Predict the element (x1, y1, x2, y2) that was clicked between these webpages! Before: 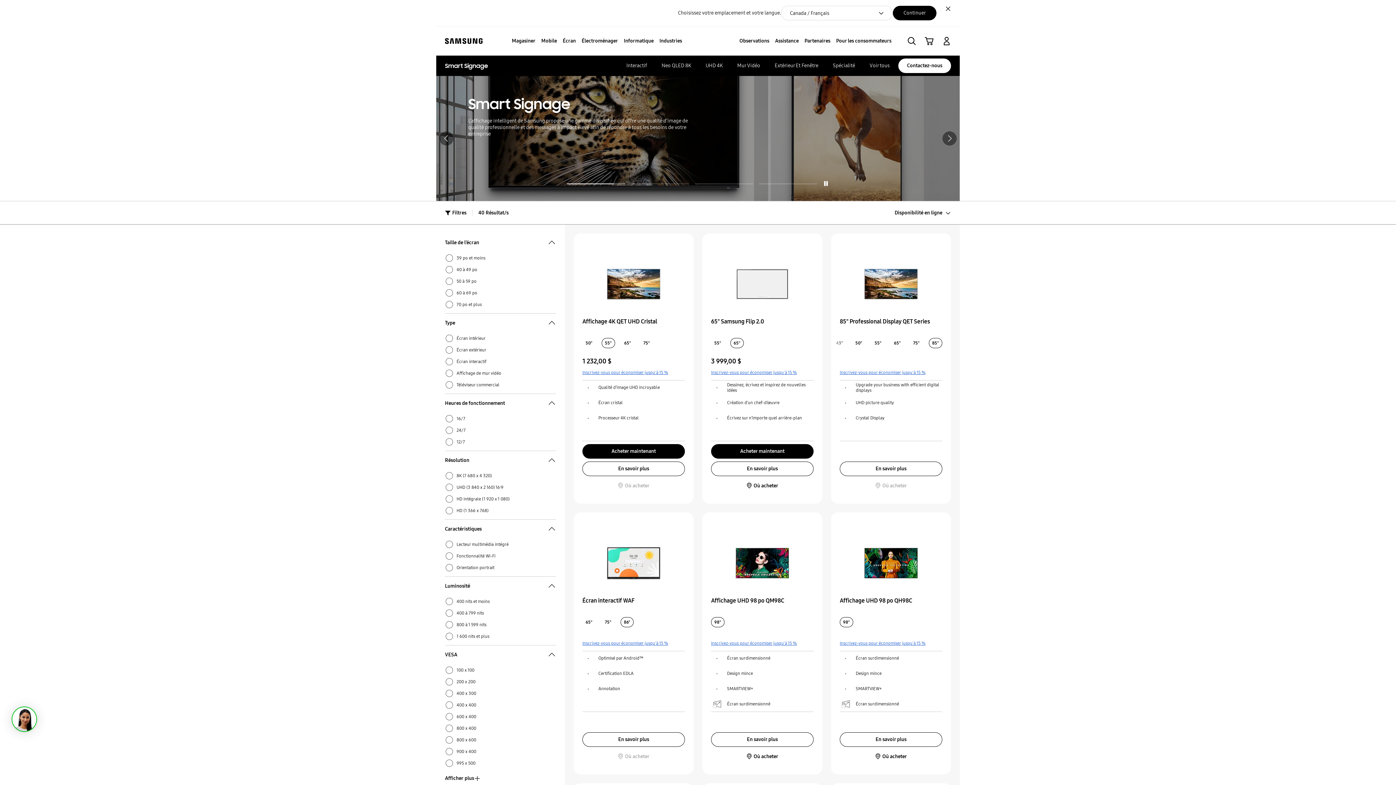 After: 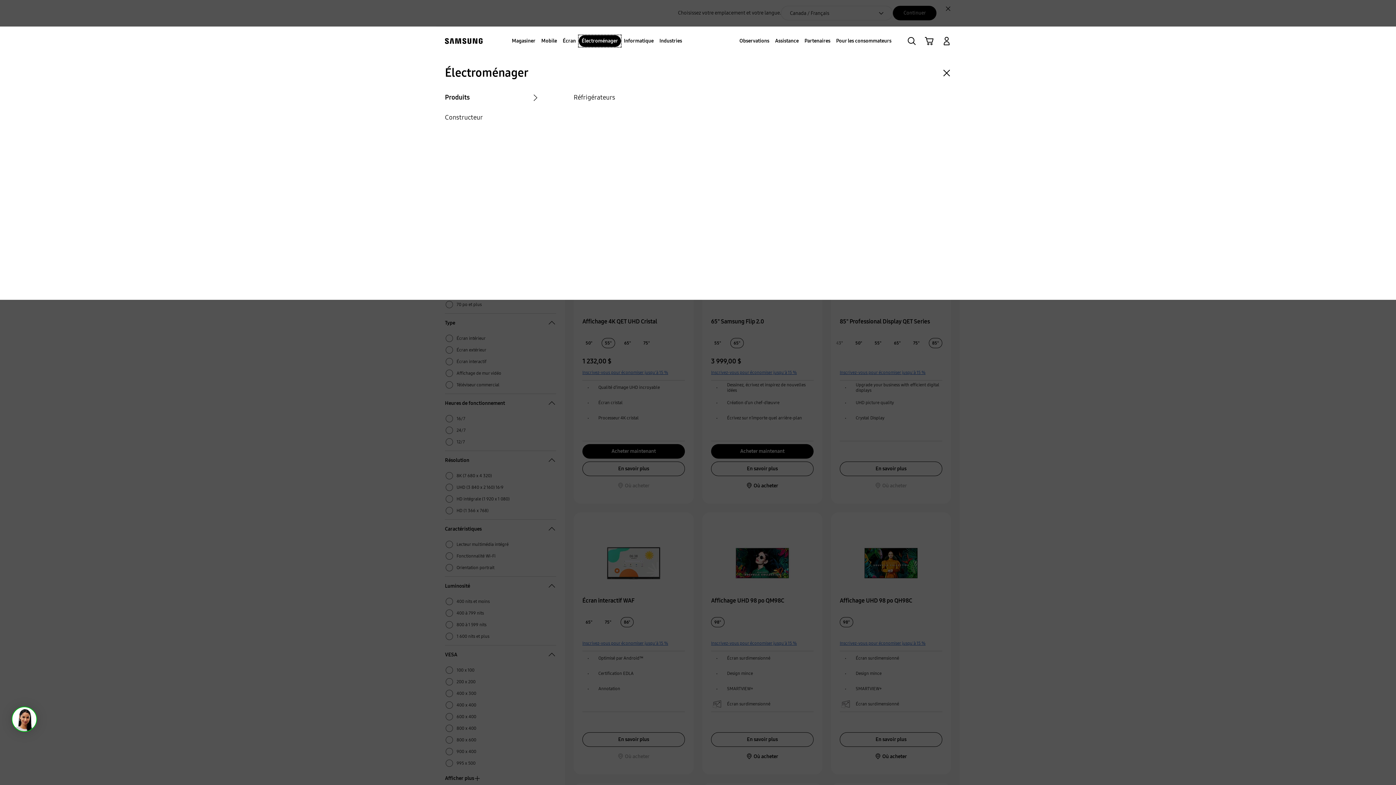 Action: bbox: (578, 35, 621, 46) label: Électroménager